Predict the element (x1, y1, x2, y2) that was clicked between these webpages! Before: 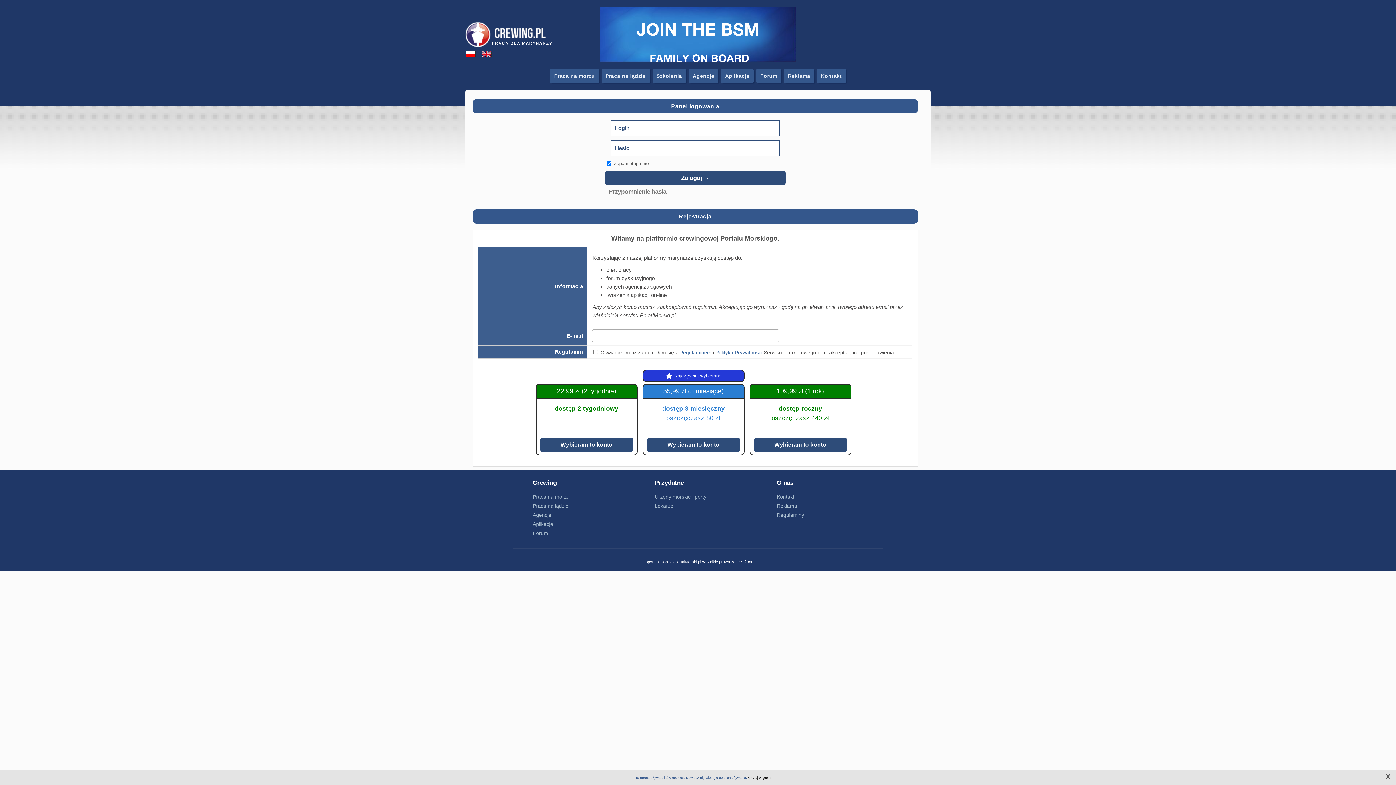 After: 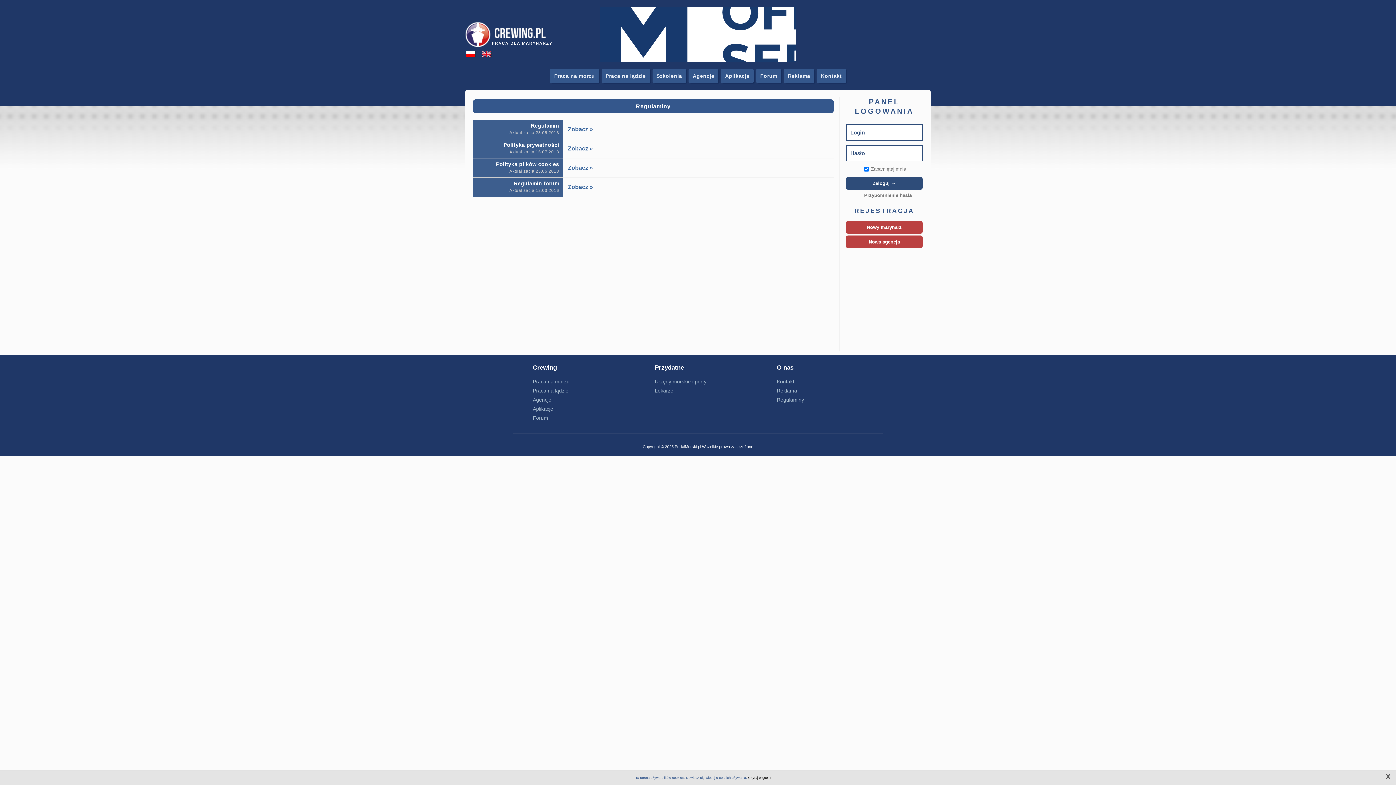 Action: label: Regulaminy bbox: (777, 512, 804, 518)